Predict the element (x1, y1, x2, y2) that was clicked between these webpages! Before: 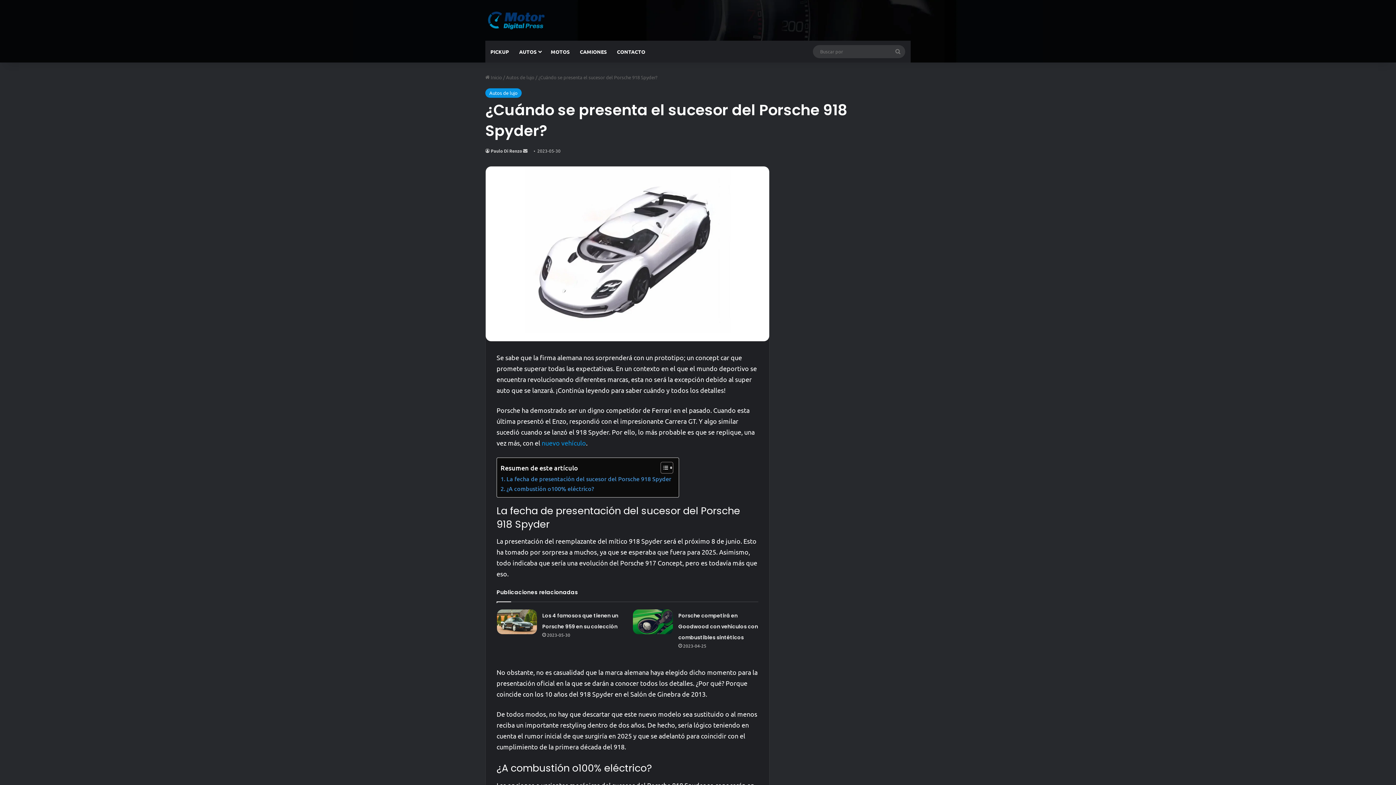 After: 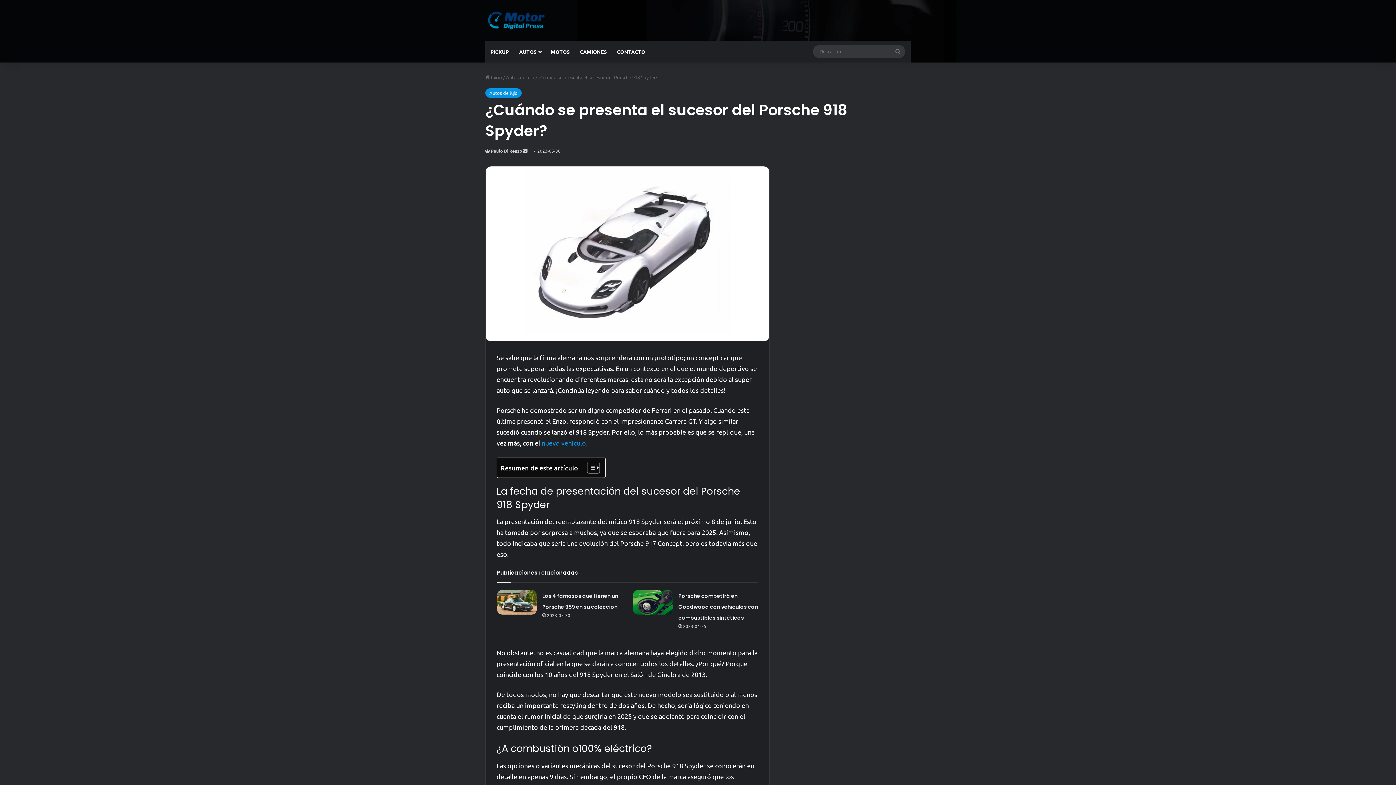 Action: label: Alternar tabla de contenidos bbox: (655, 461, 671, 474)